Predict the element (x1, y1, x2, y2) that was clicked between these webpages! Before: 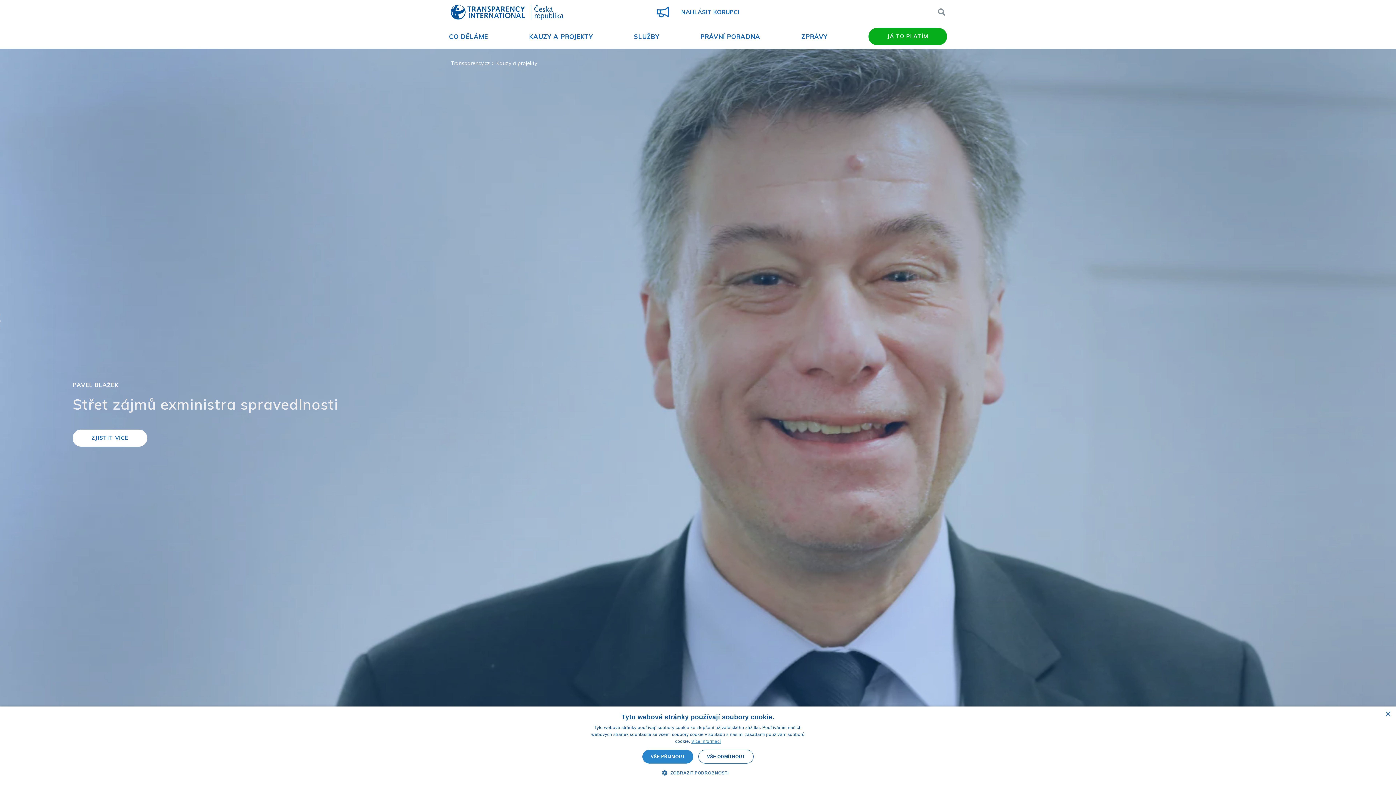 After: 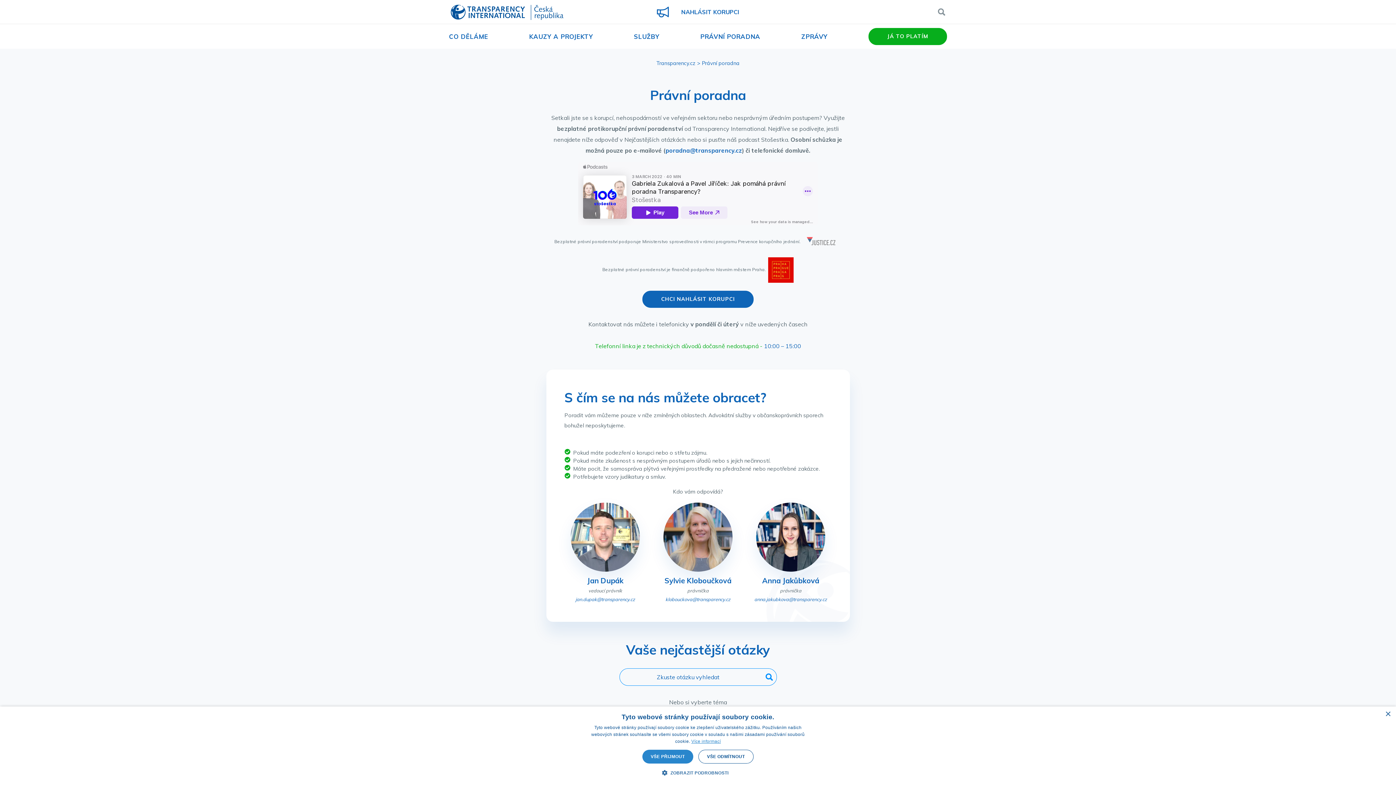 Action: bbox: (700, 32, 760, 40) label: PRÁVNÍ PORADNA